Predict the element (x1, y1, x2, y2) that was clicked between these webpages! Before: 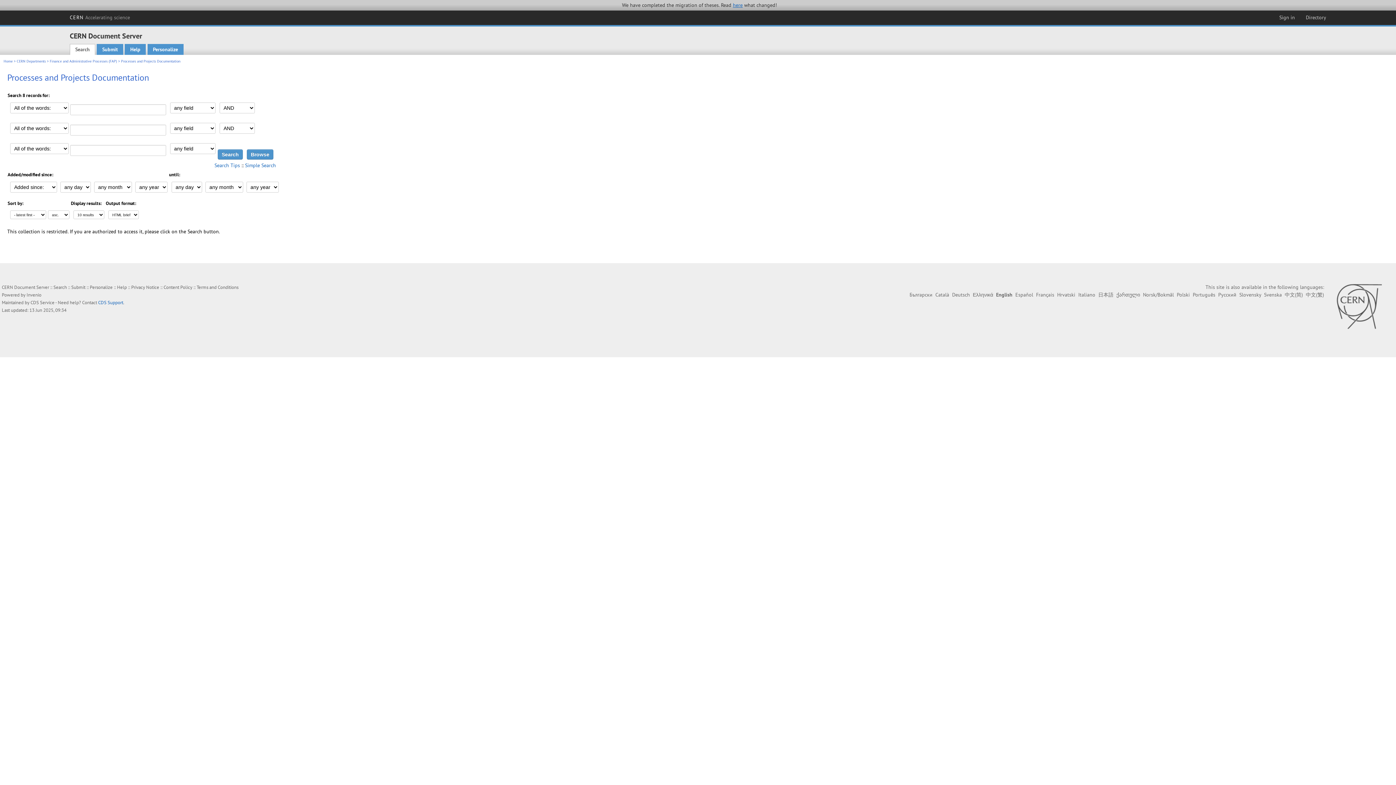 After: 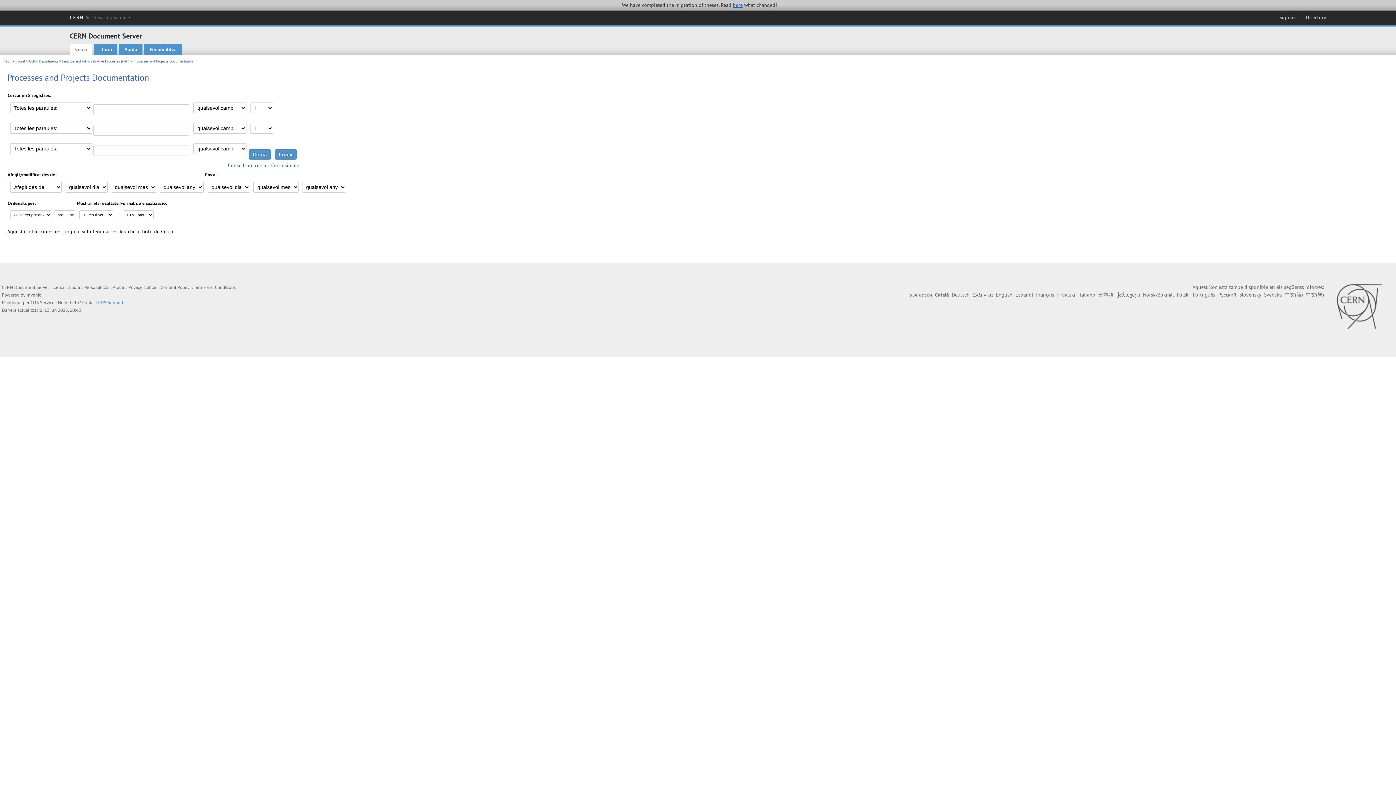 Action: label: Català bbox: (935, 291, 949, 298)